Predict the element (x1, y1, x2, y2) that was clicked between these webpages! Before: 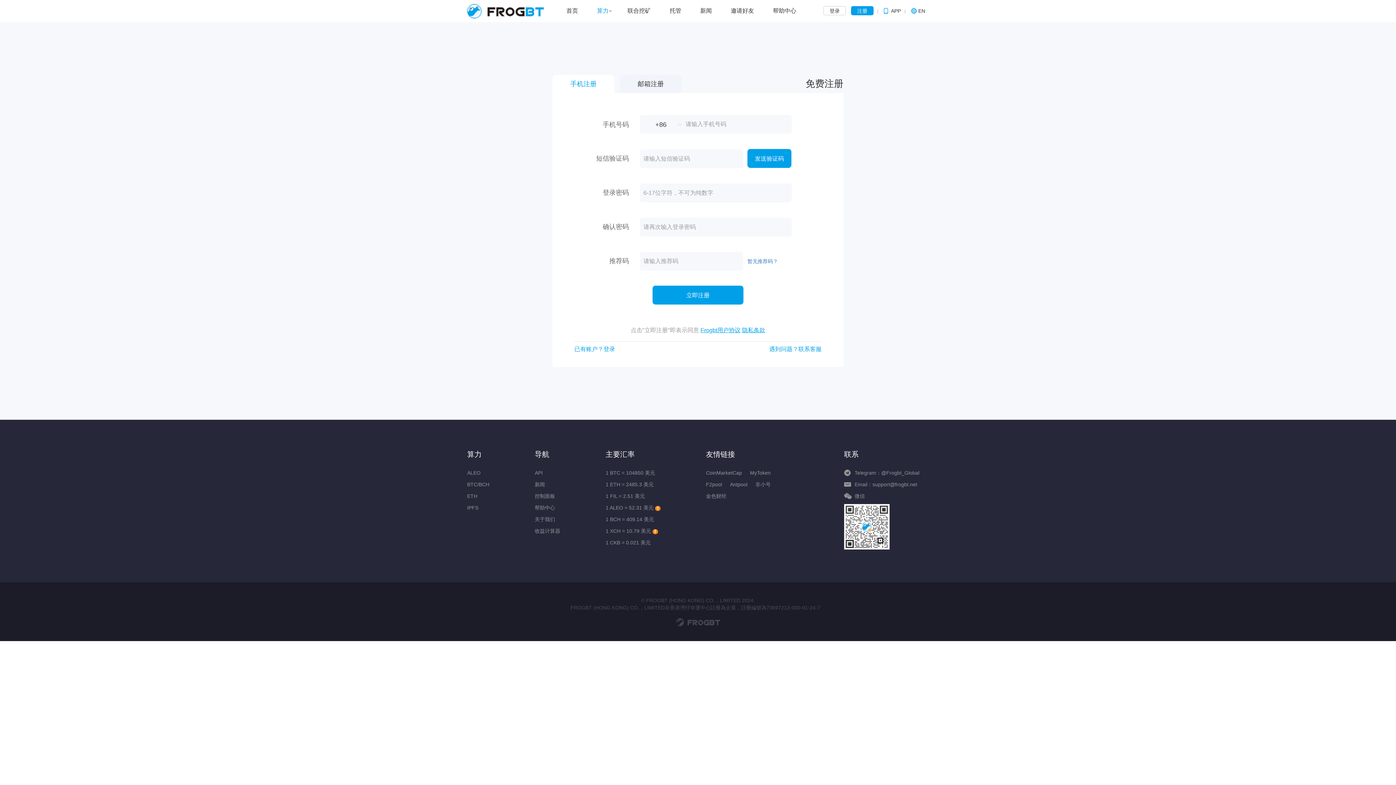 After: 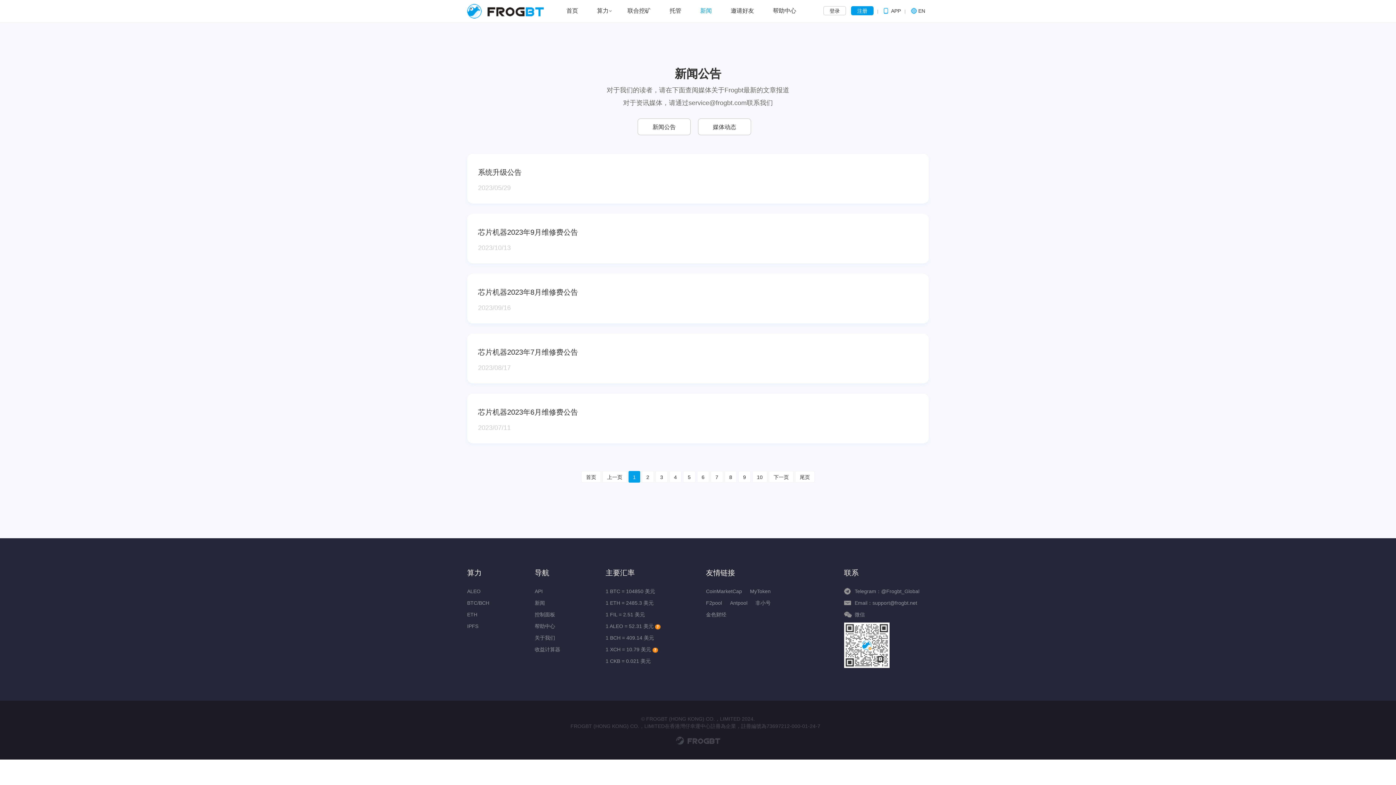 Action: label: 新闻 bbox: (534, 481, 545, 487)